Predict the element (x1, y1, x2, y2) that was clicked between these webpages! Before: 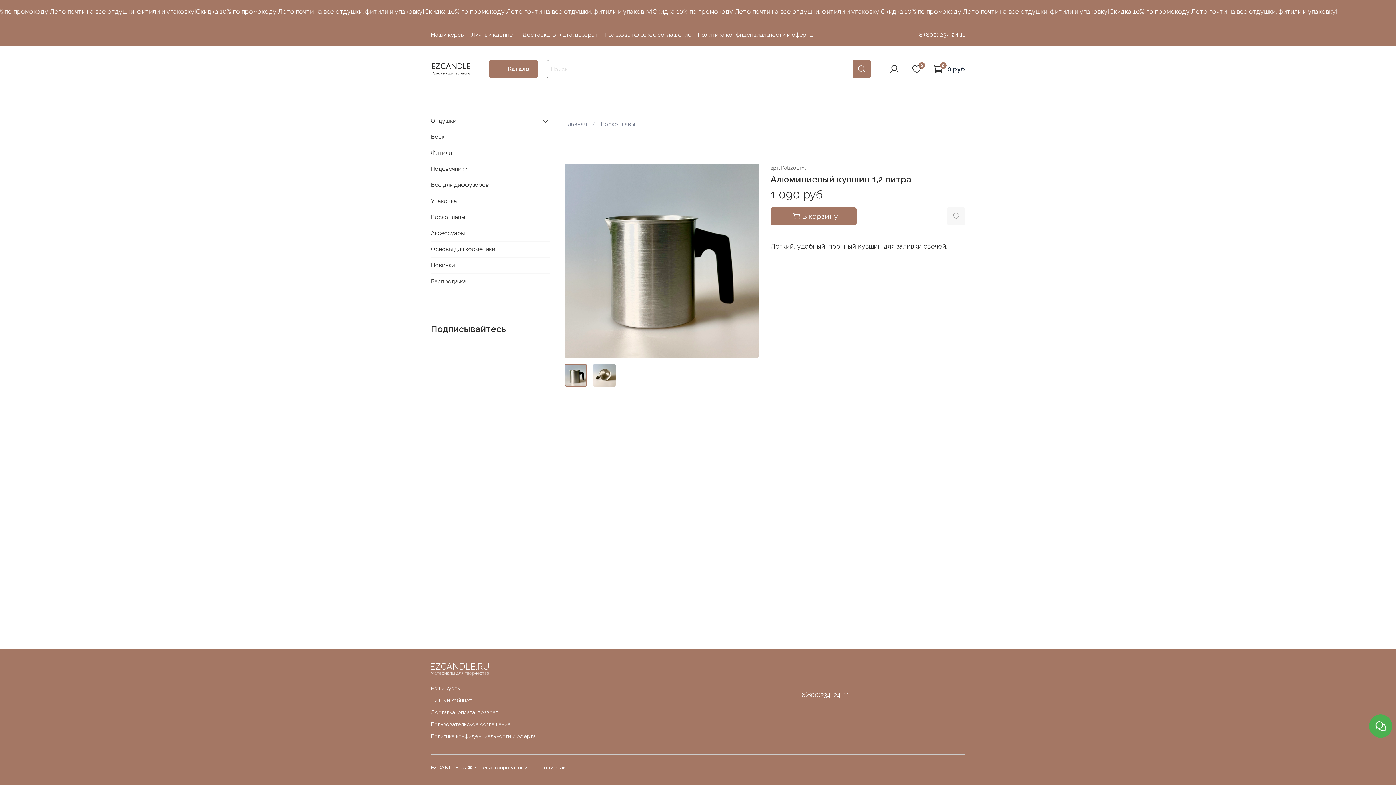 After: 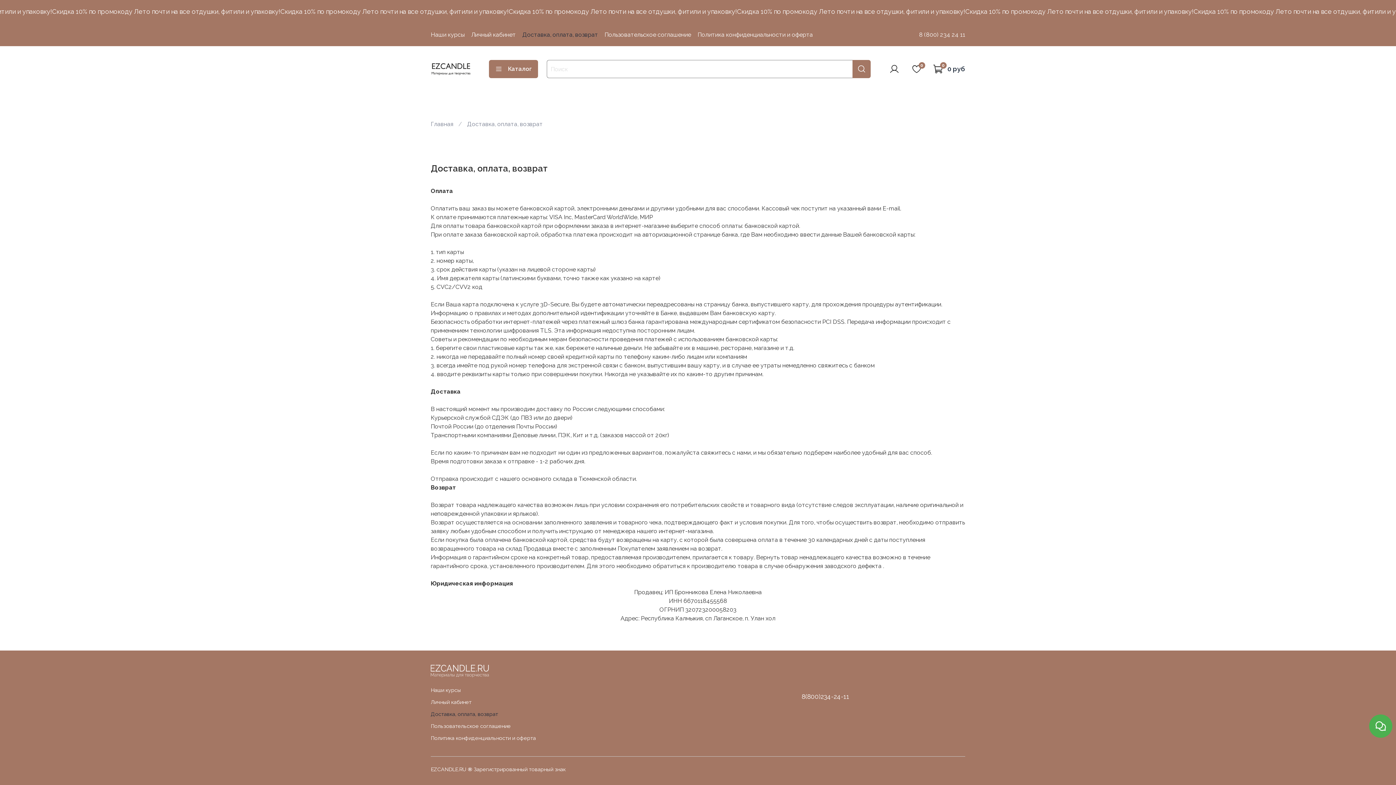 Action: bbox: (522, 31, 598, 38) label: Доставка, оплата, возврат